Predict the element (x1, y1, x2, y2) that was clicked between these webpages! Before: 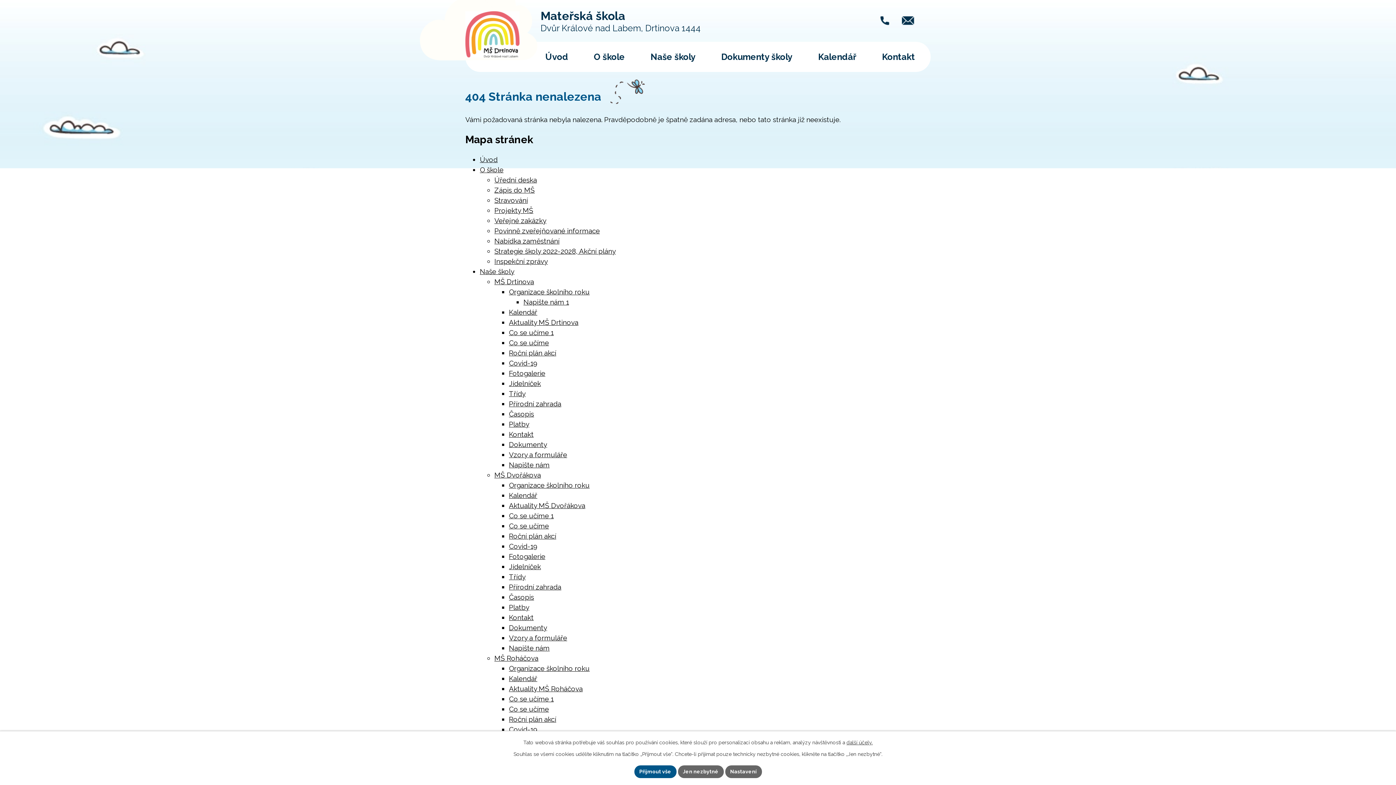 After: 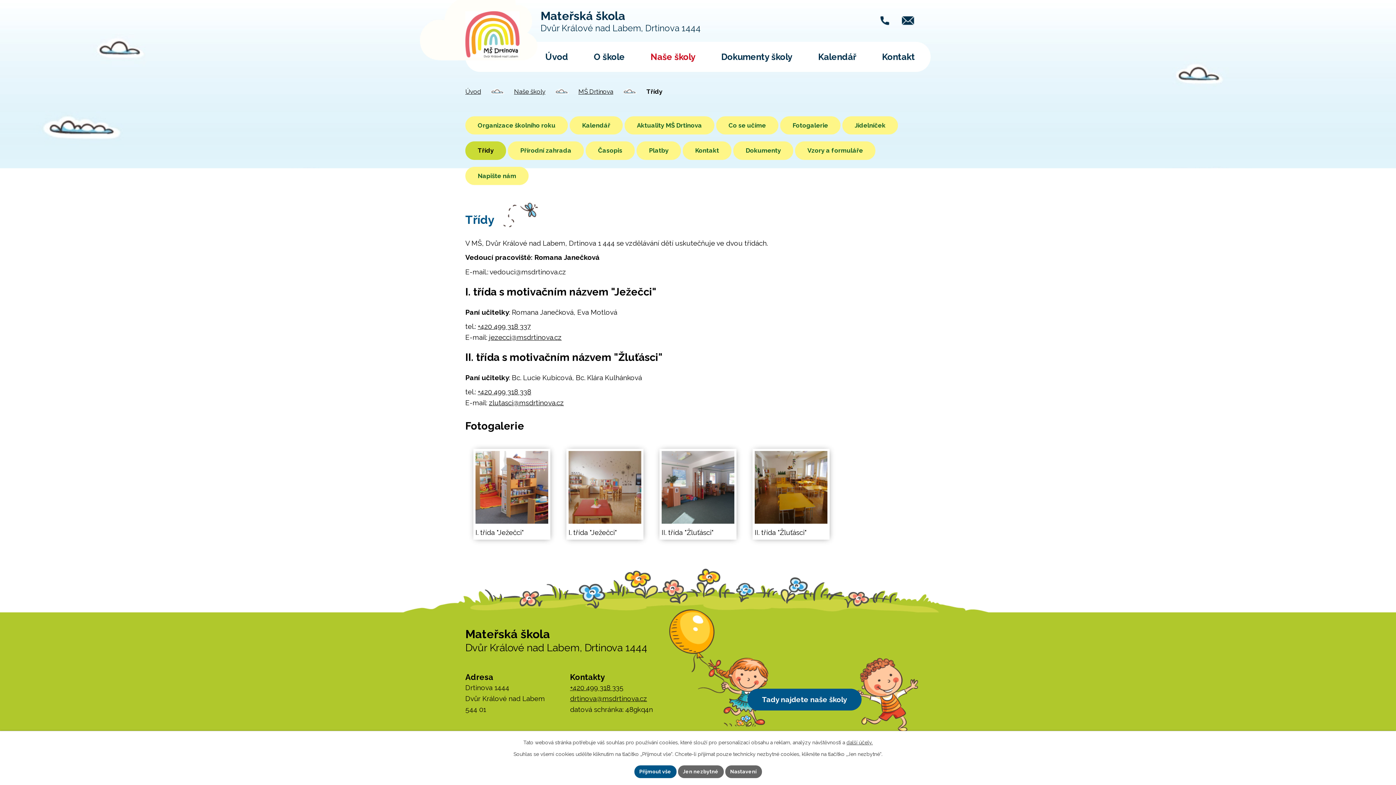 Action: label: Třídy bbox: (509, 389, 525, 397)